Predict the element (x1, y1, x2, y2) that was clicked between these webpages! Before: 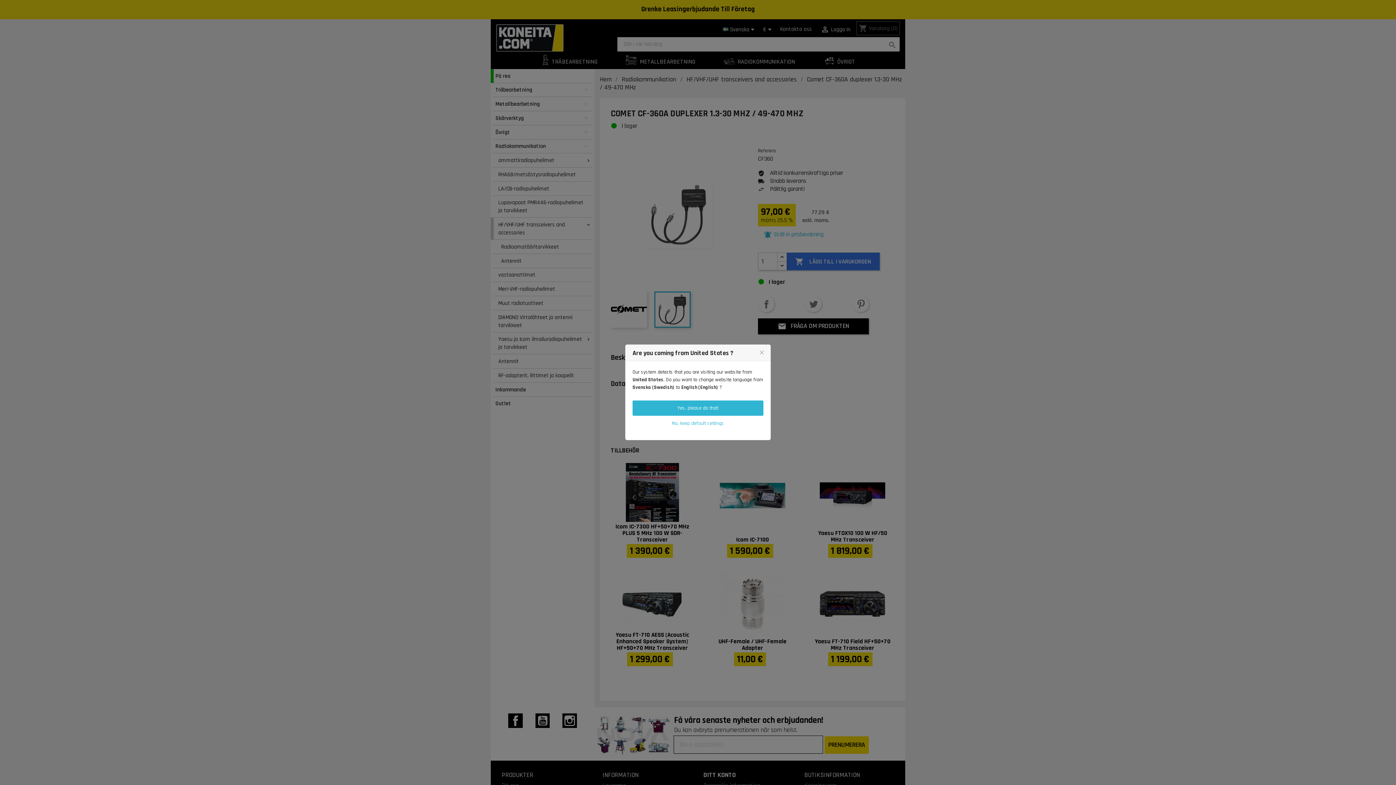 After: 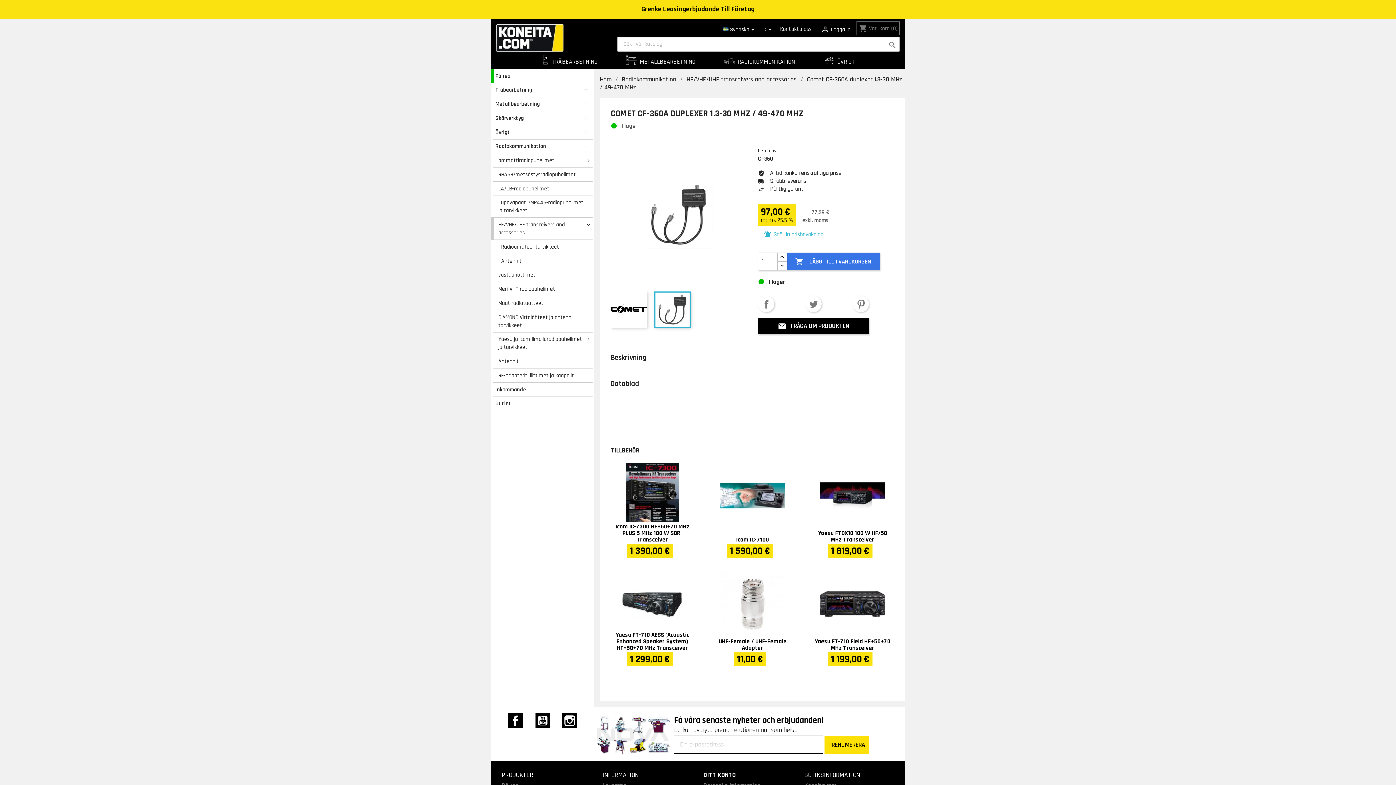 Action: bbox: (632, 416, 763, 431) label: No, keep default settings